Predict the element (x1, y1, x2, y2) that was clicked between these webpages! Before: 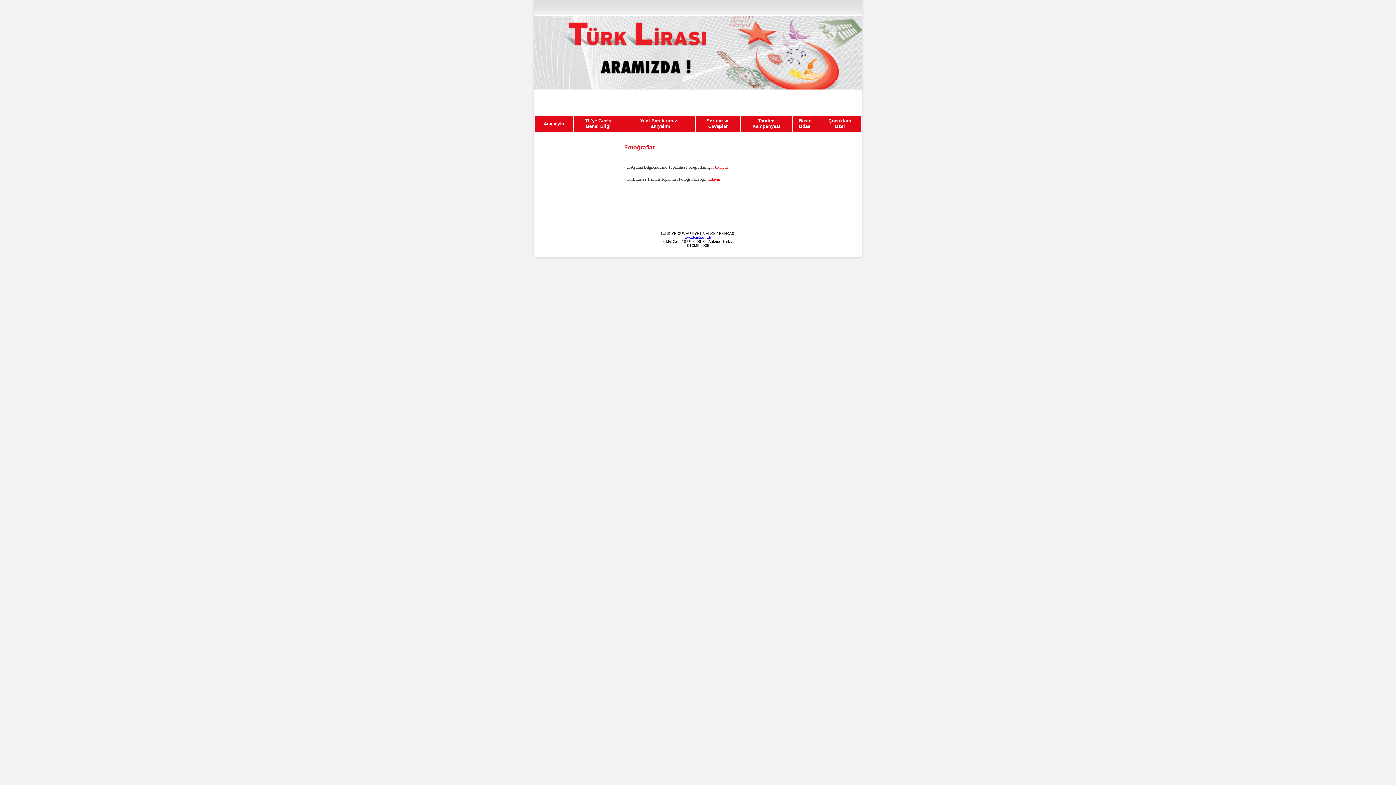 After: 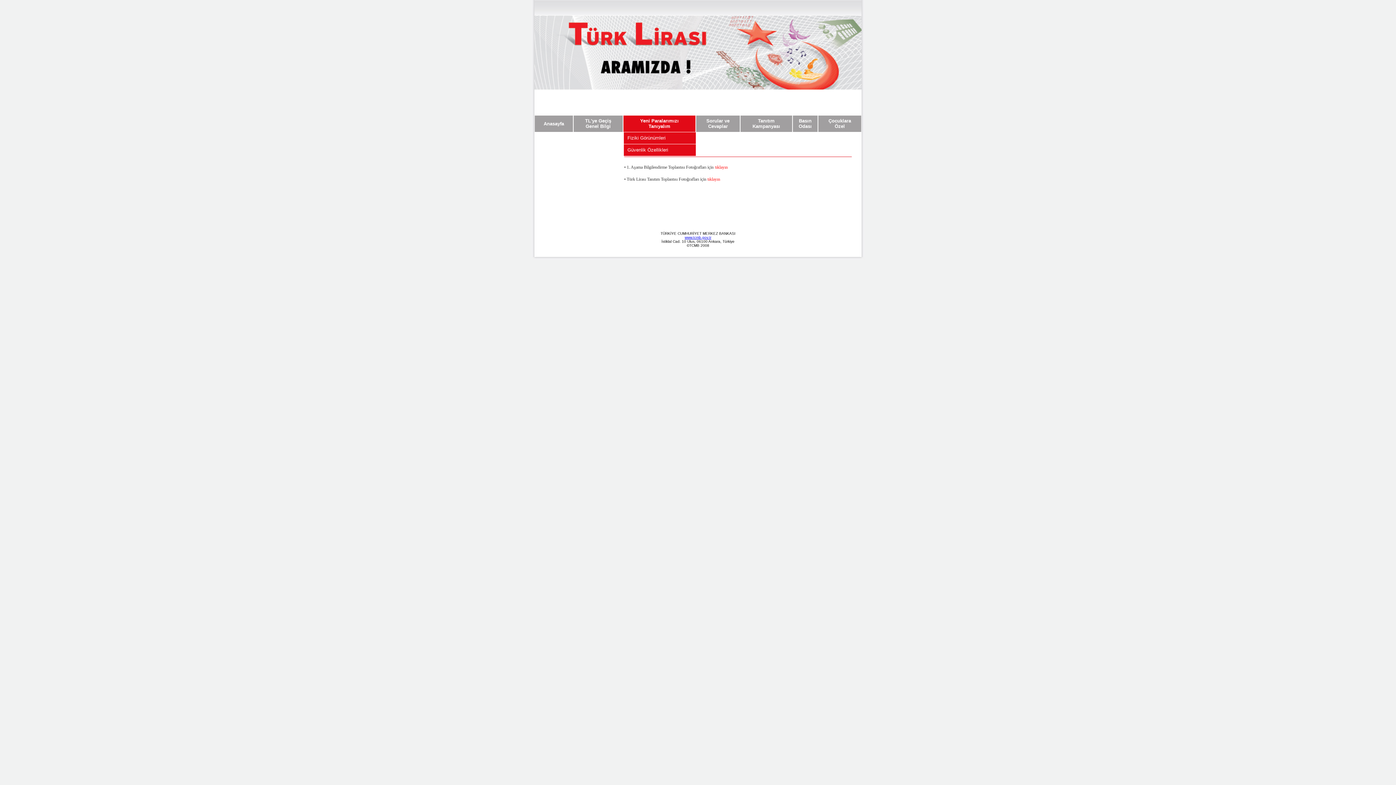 Action: label: Yeni Paralarımızı
Tanıyalım bbox: (640, 118, 678, 129)